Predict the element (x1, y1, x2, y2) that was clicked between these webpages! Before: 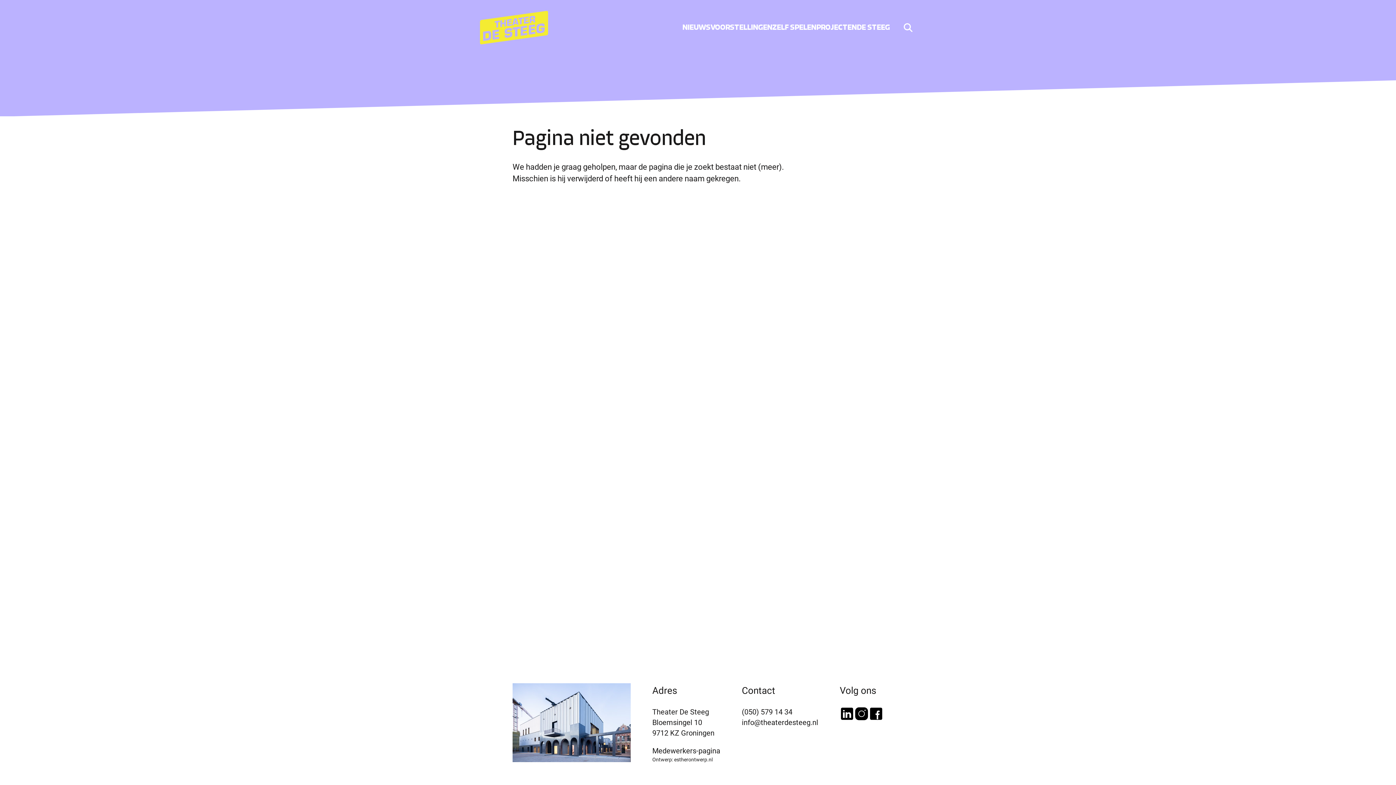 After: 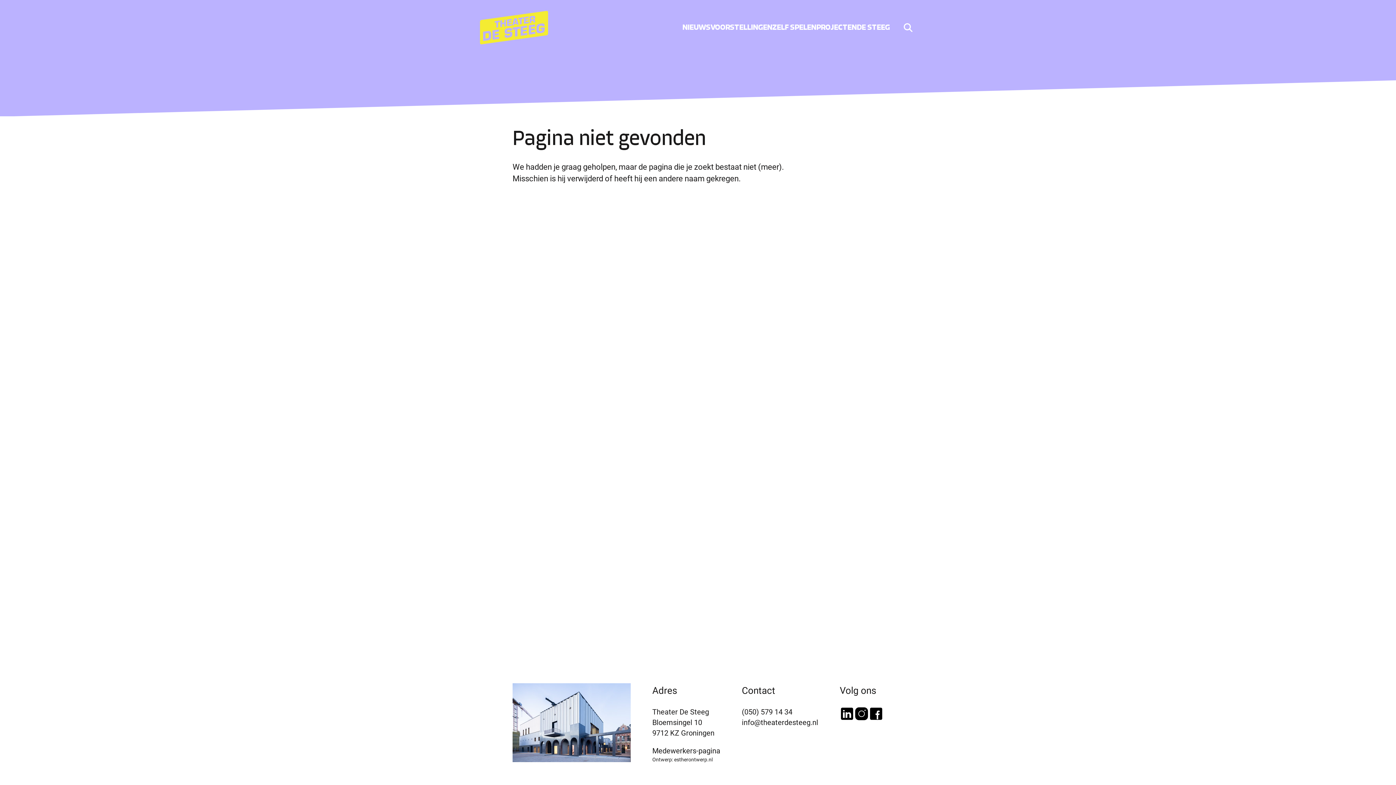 Action: bbox: (742, 717, 818, 727) label: info@theaterdesteeg.nl